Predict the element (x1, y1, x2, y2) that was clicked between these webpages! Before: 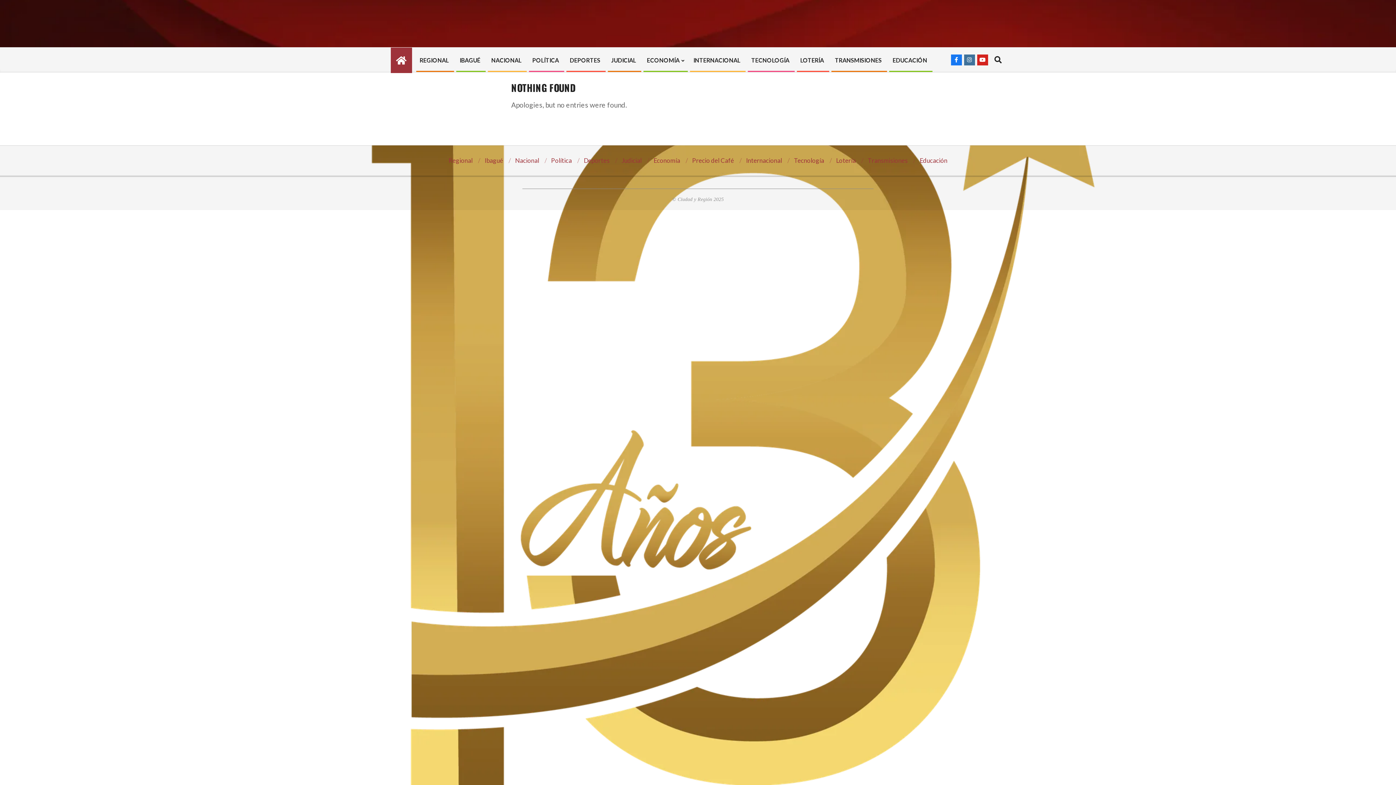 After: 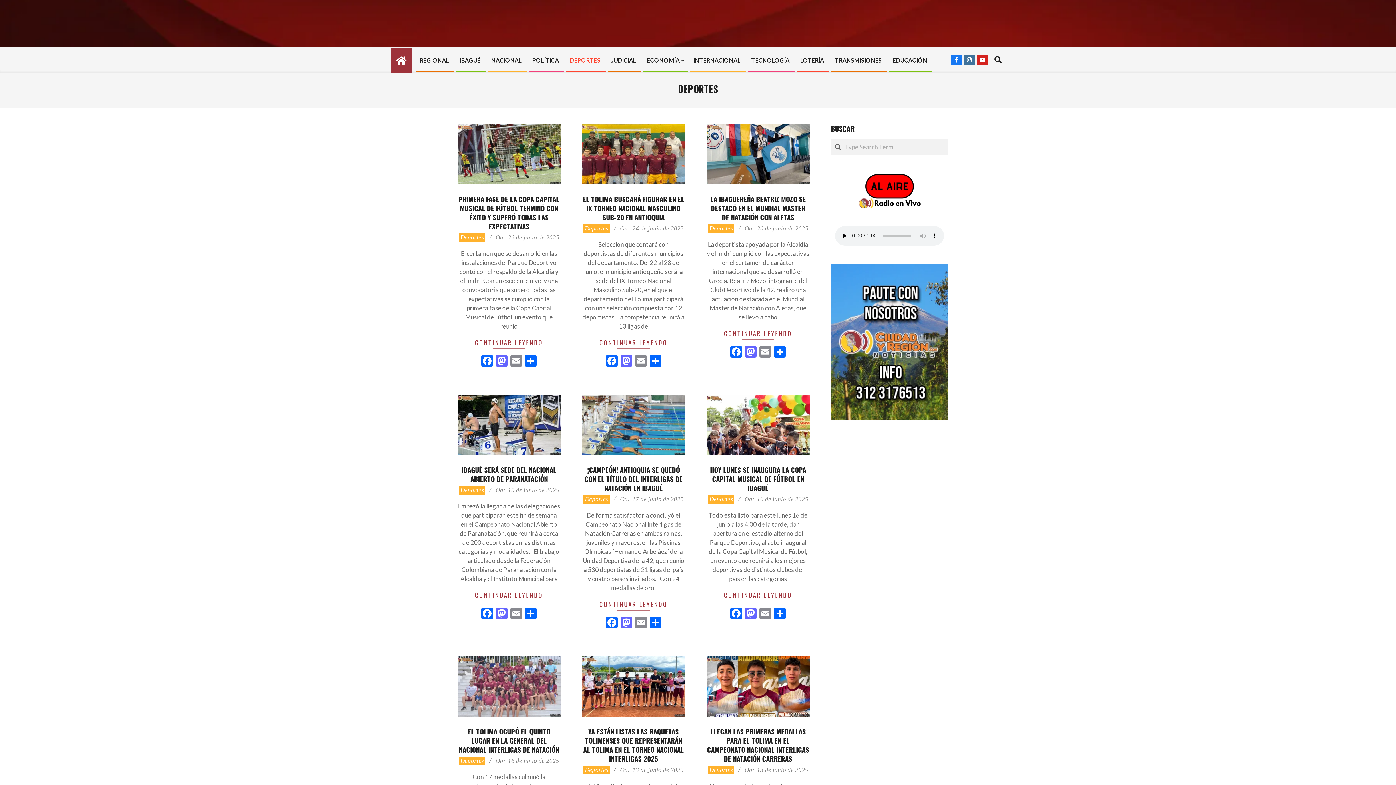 Action: label: DEPORTES bbox: (564, 49, 606, 70)